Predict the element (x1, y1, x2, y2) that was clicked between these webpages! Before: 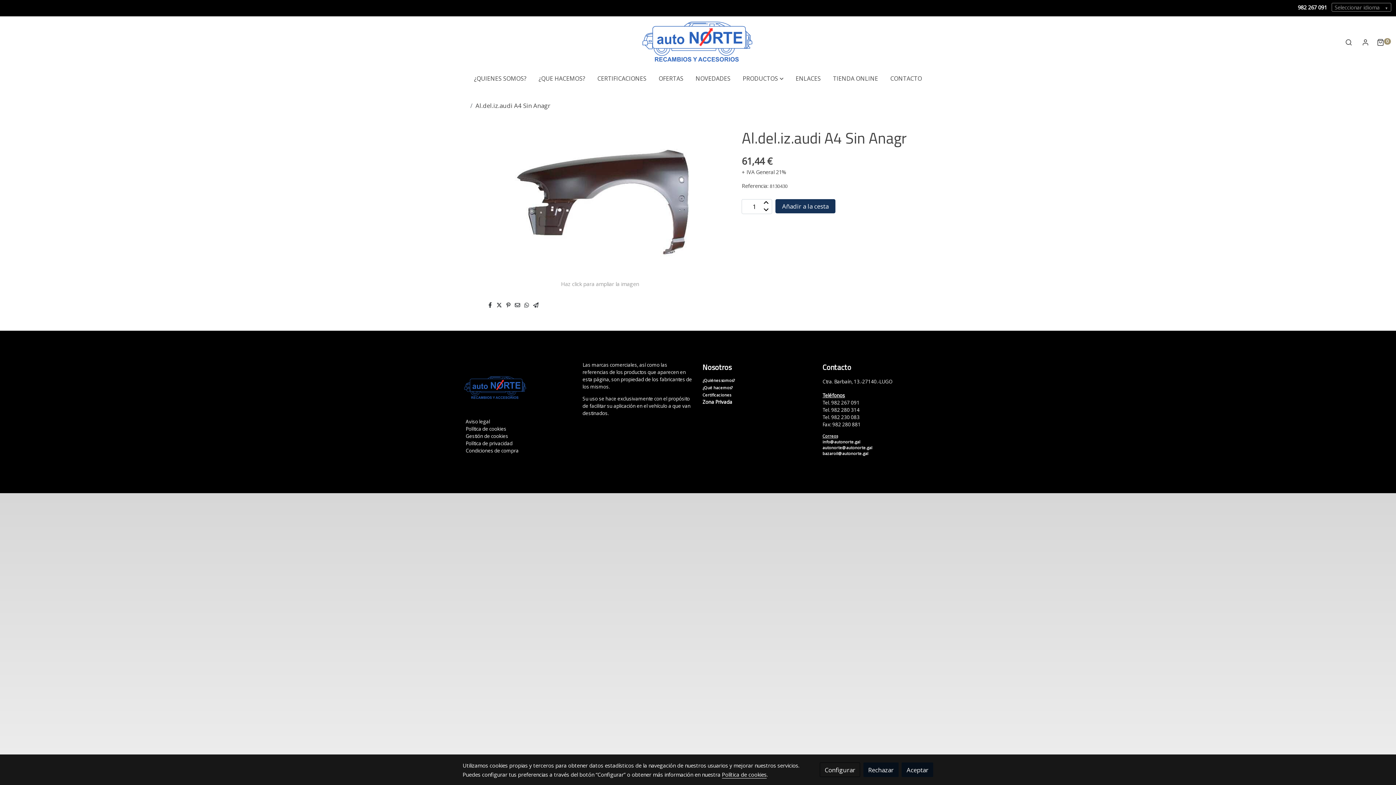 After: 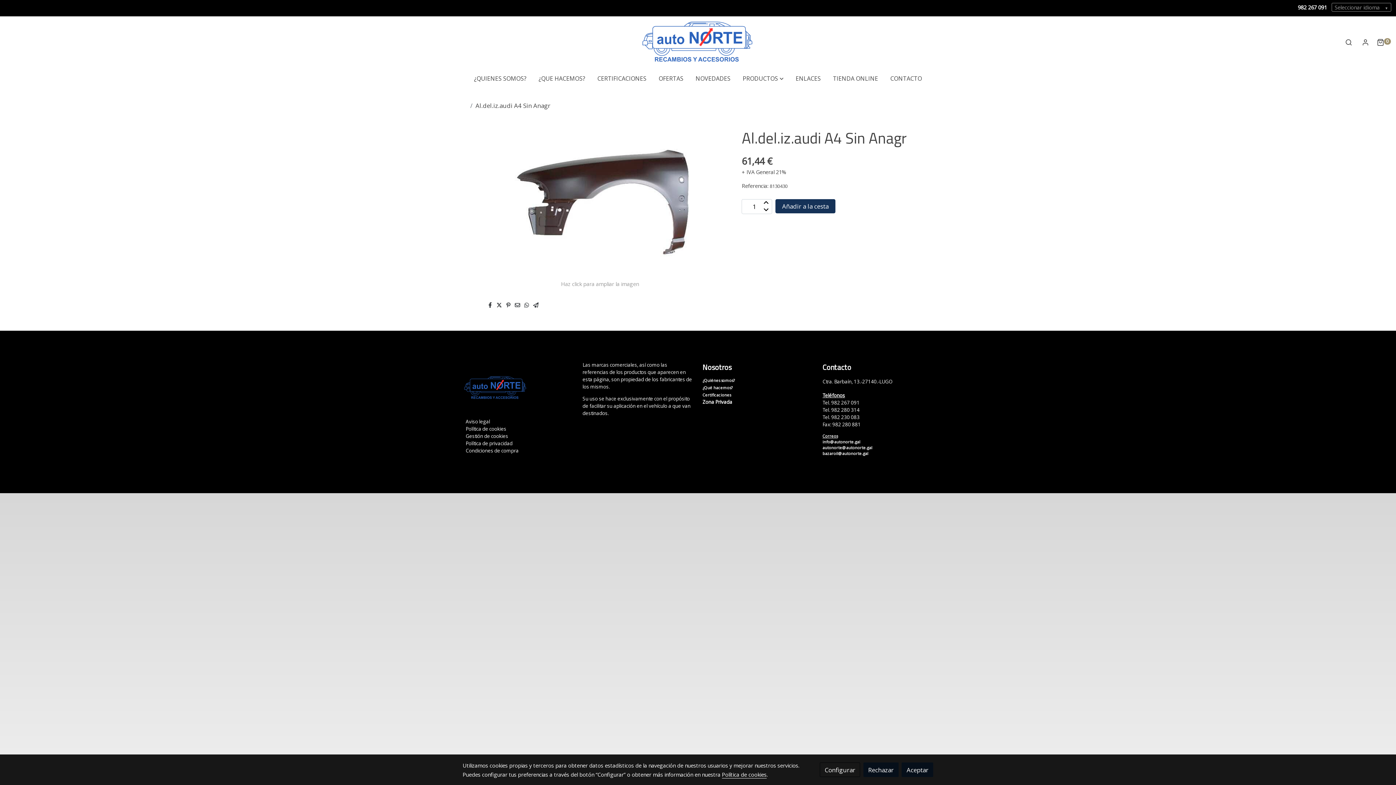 Action: bbox: (496, 300, 502, 308)